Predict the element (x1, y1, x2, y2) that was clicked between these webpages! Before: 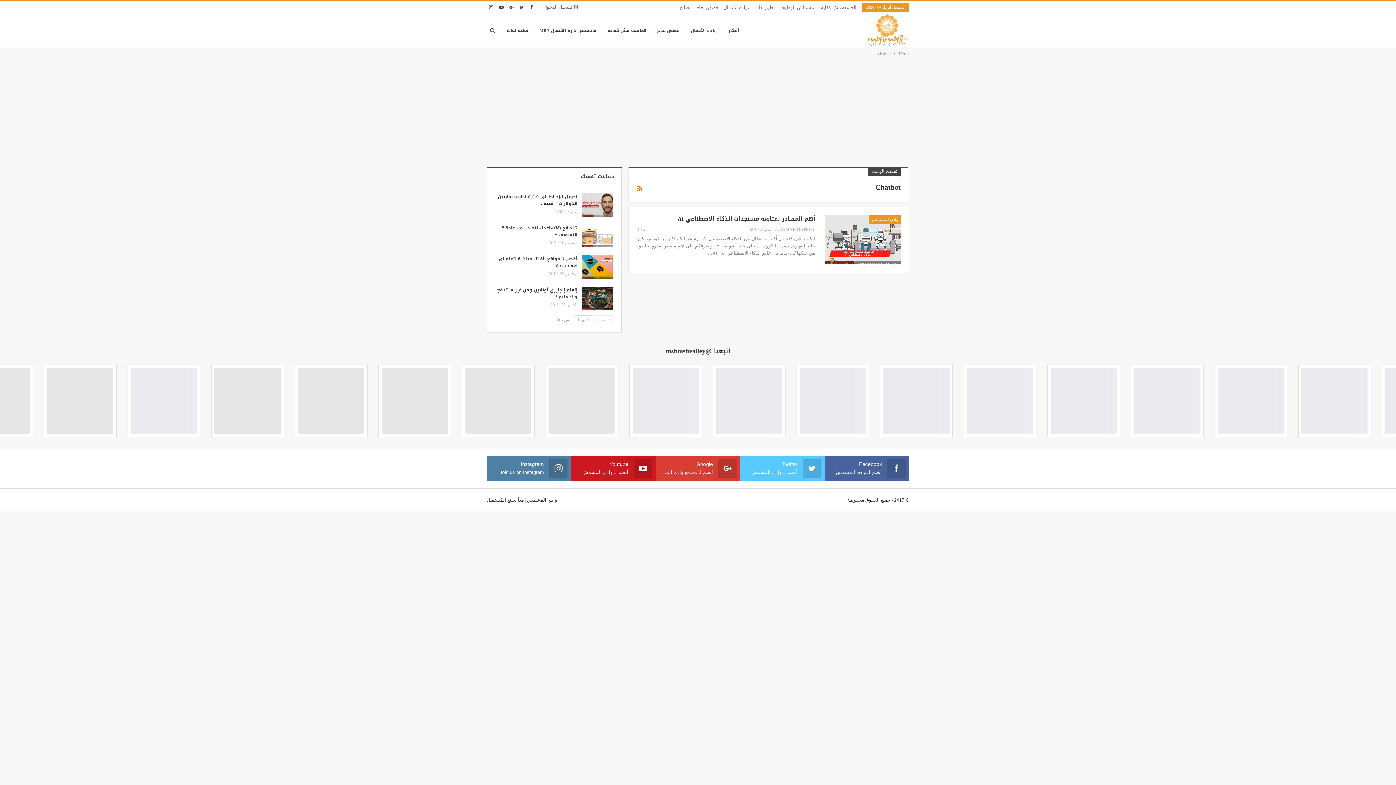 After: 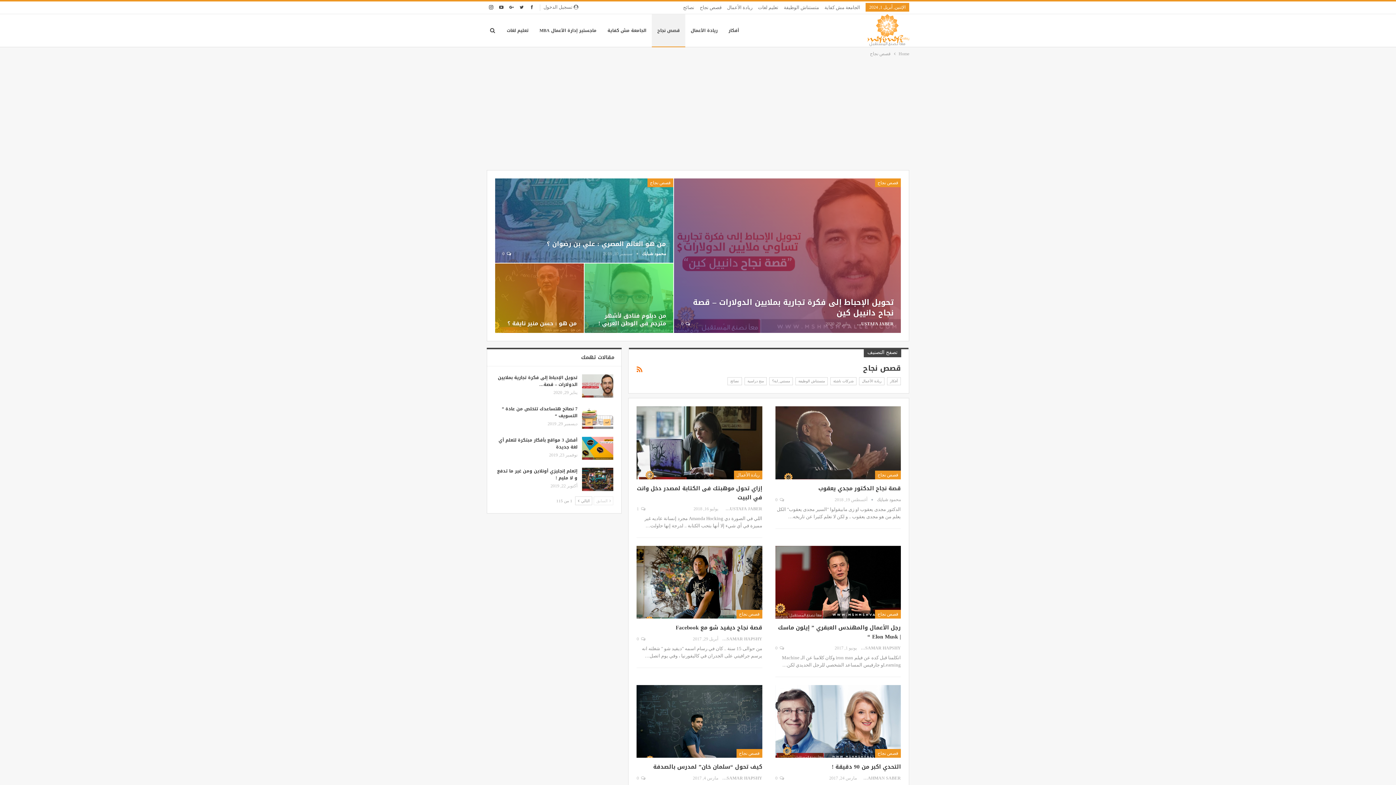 Action: bbox: (696, 4, 718, 10) label: قصص نجاح